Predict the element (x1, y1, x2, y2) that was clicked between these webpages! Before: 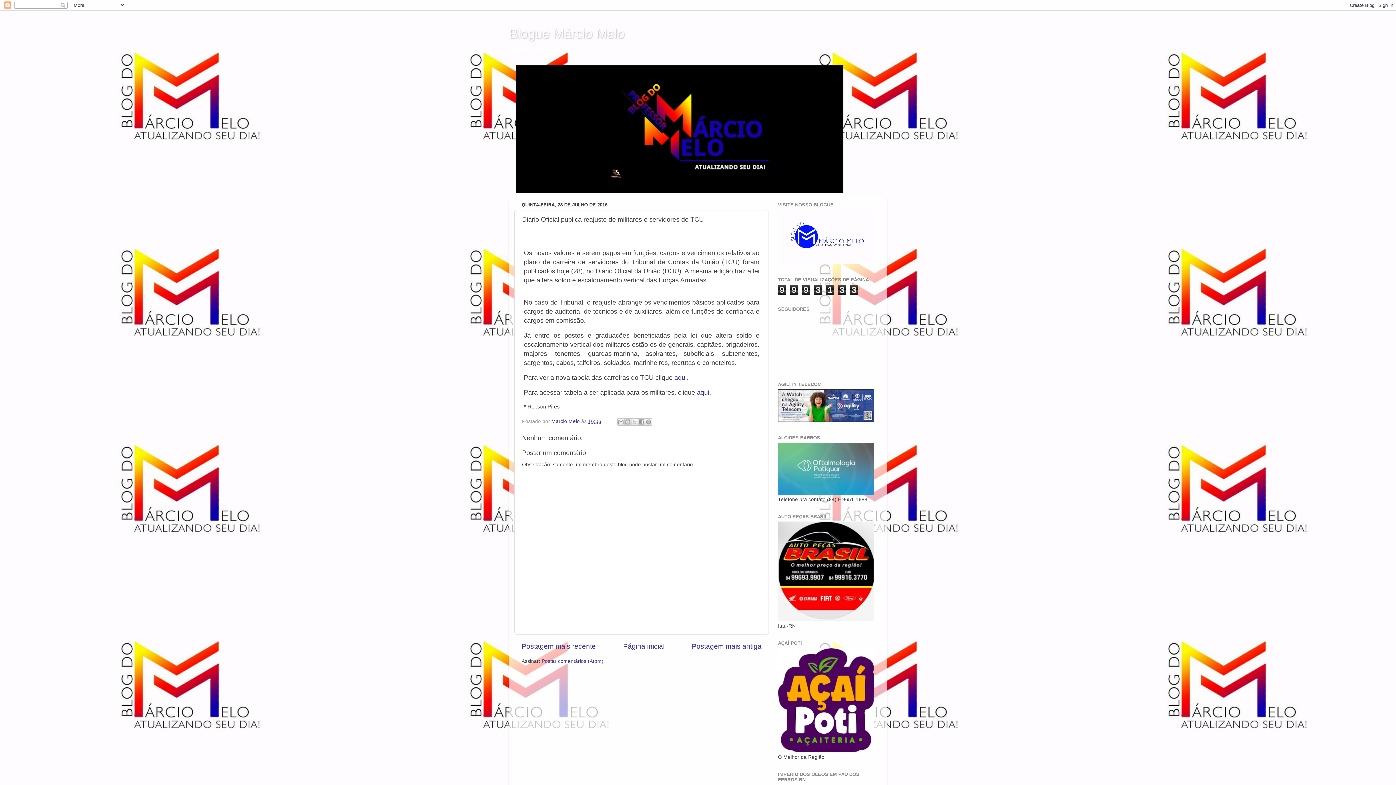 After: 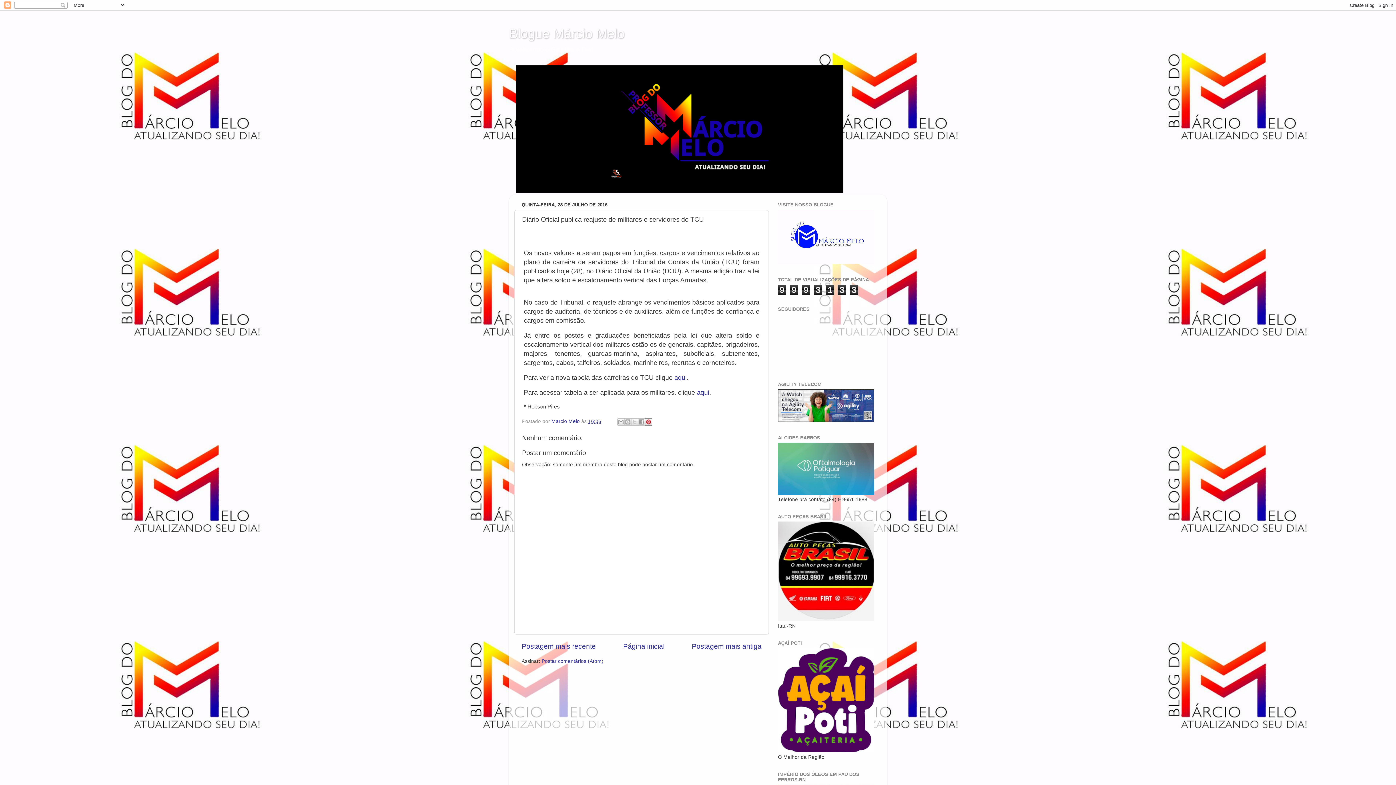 Action: label: Compartilhar com o Pinterest bbox: (644, 418, 652, 425)